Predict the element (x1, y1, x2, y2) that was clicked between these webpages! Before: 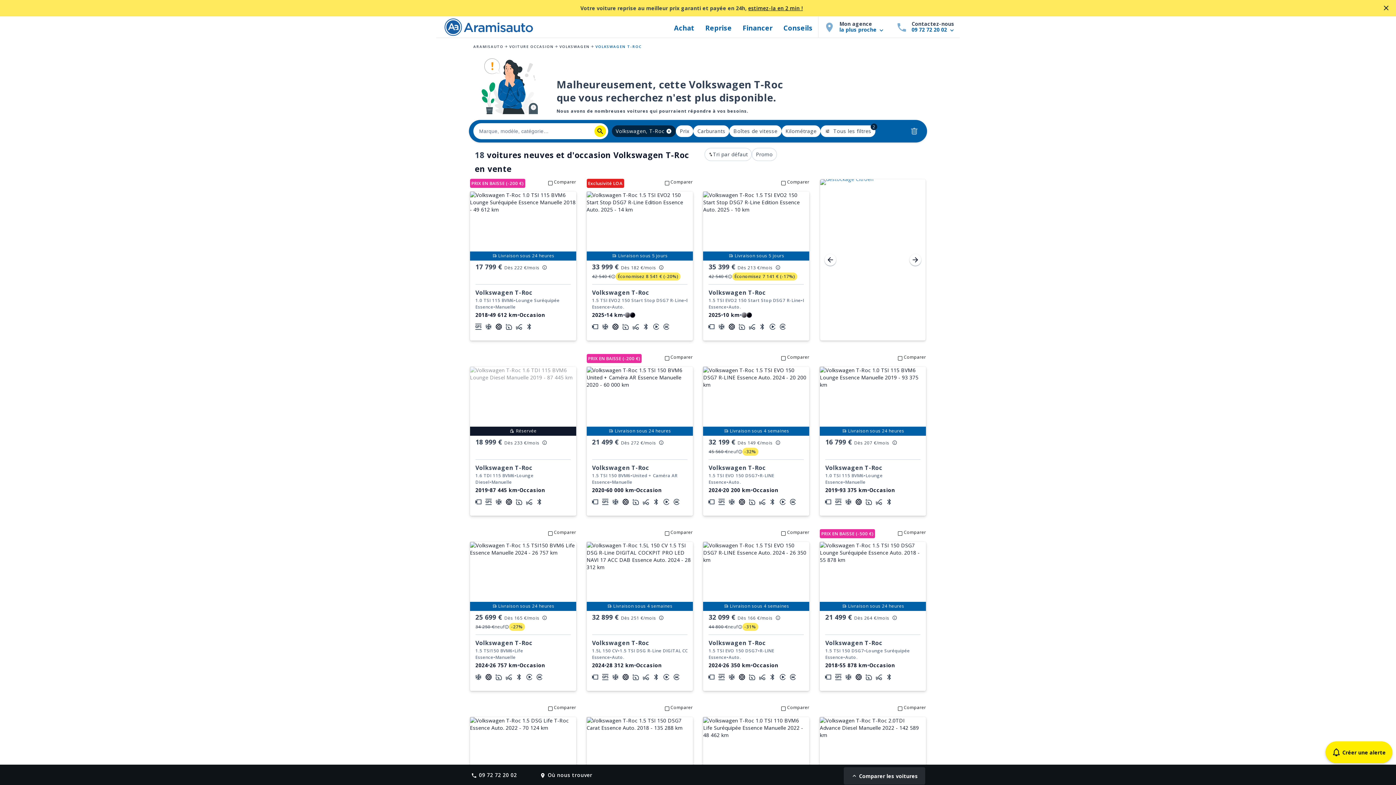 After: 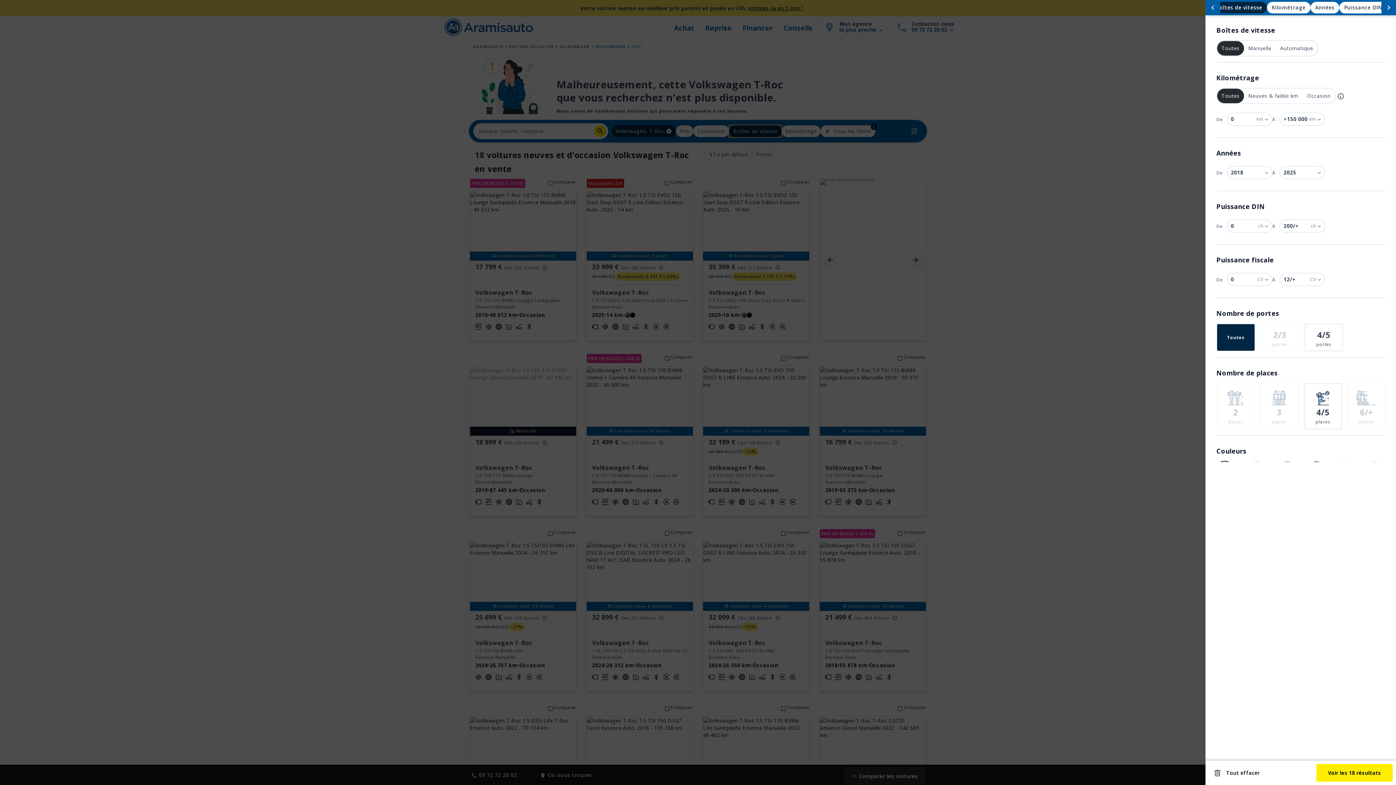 Action: label: Boîtes de vitesse bbox: (729, 125, 781, 137)